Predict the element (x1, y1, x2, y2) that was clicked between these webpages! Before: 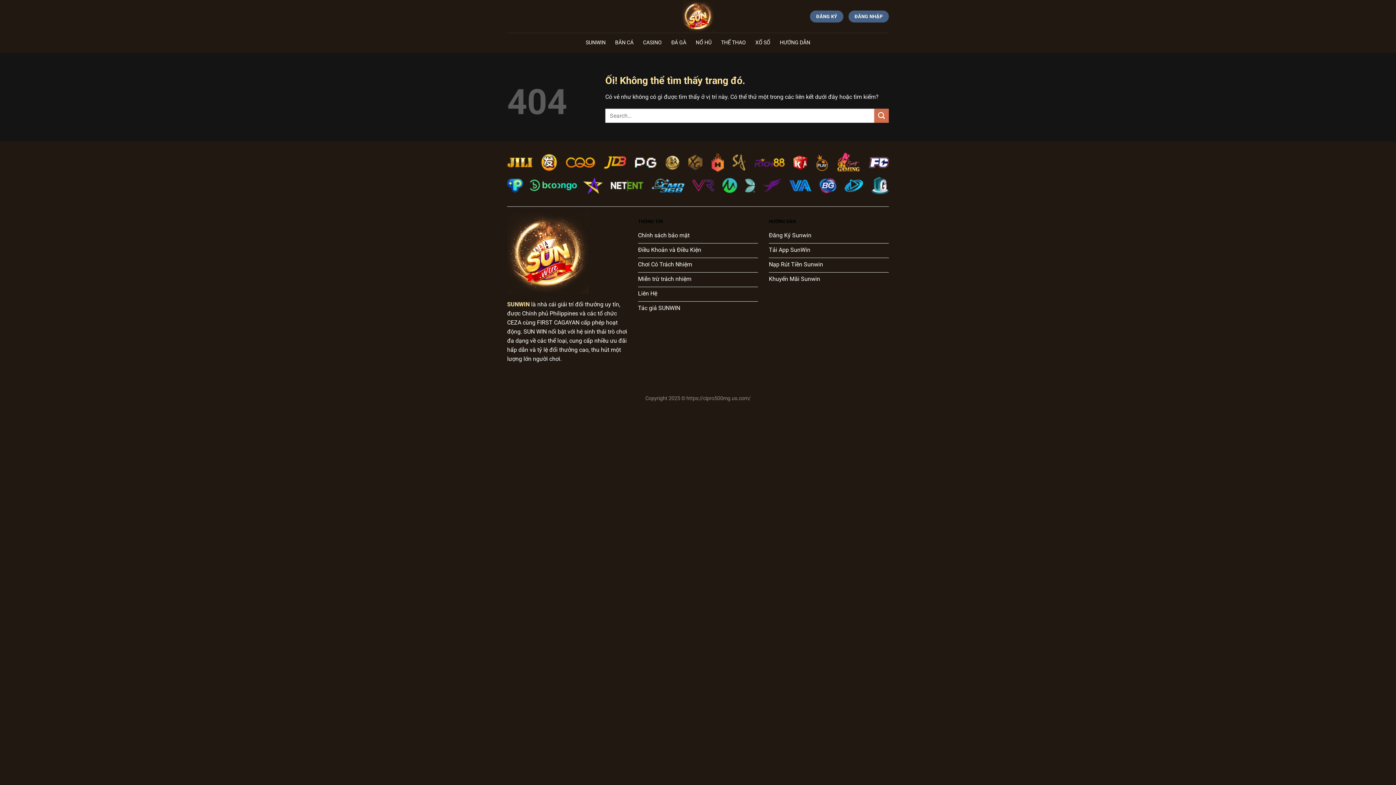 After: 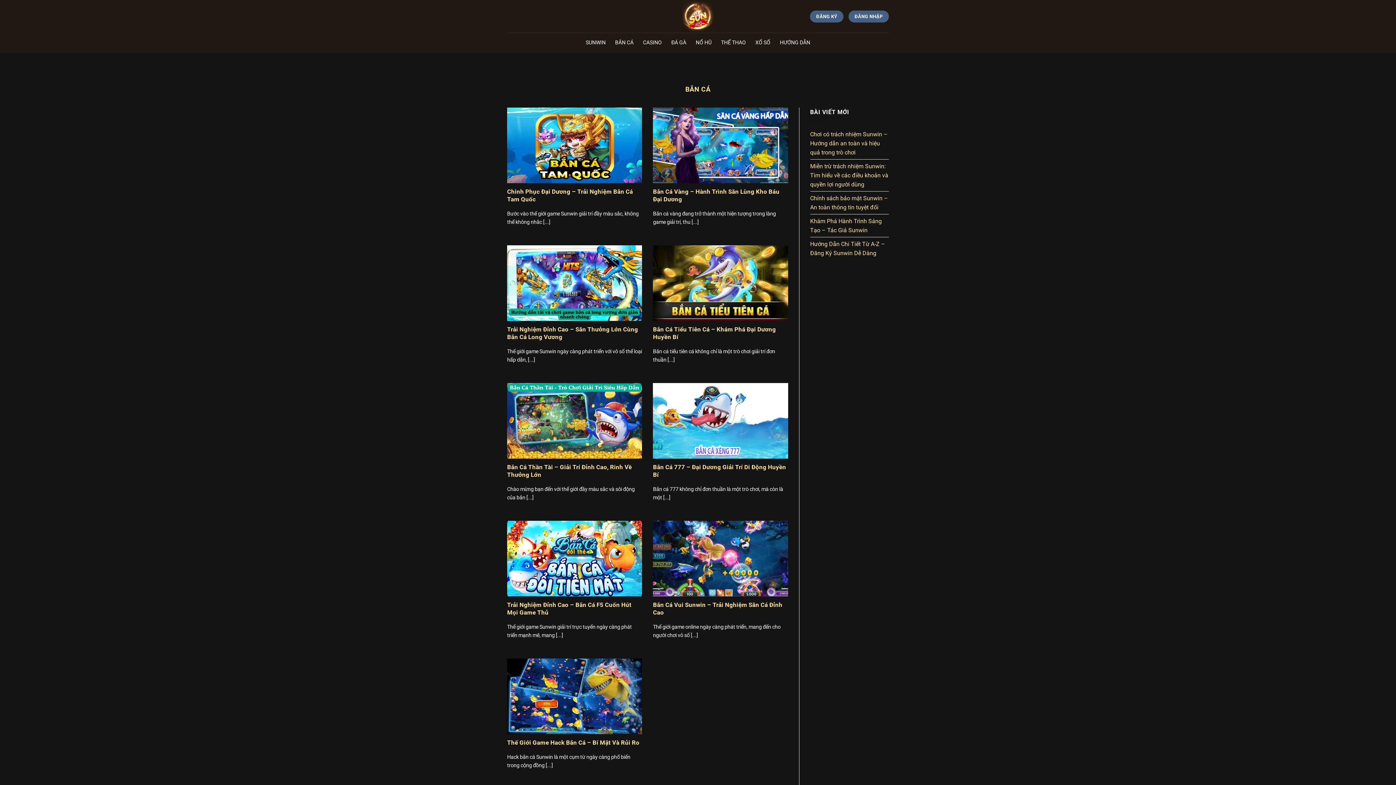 Action: bbox: (615, 36, 633, 49) label: BẮN CÁ